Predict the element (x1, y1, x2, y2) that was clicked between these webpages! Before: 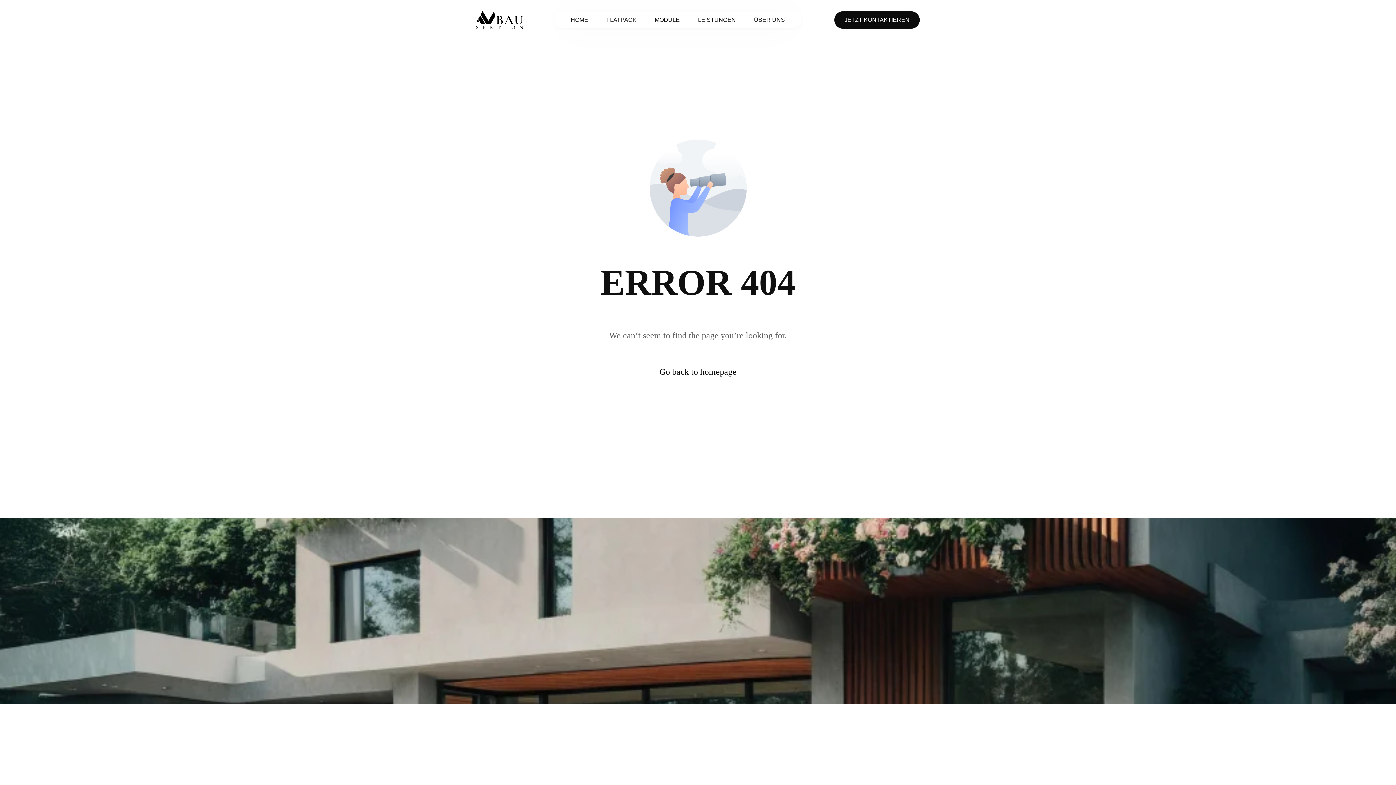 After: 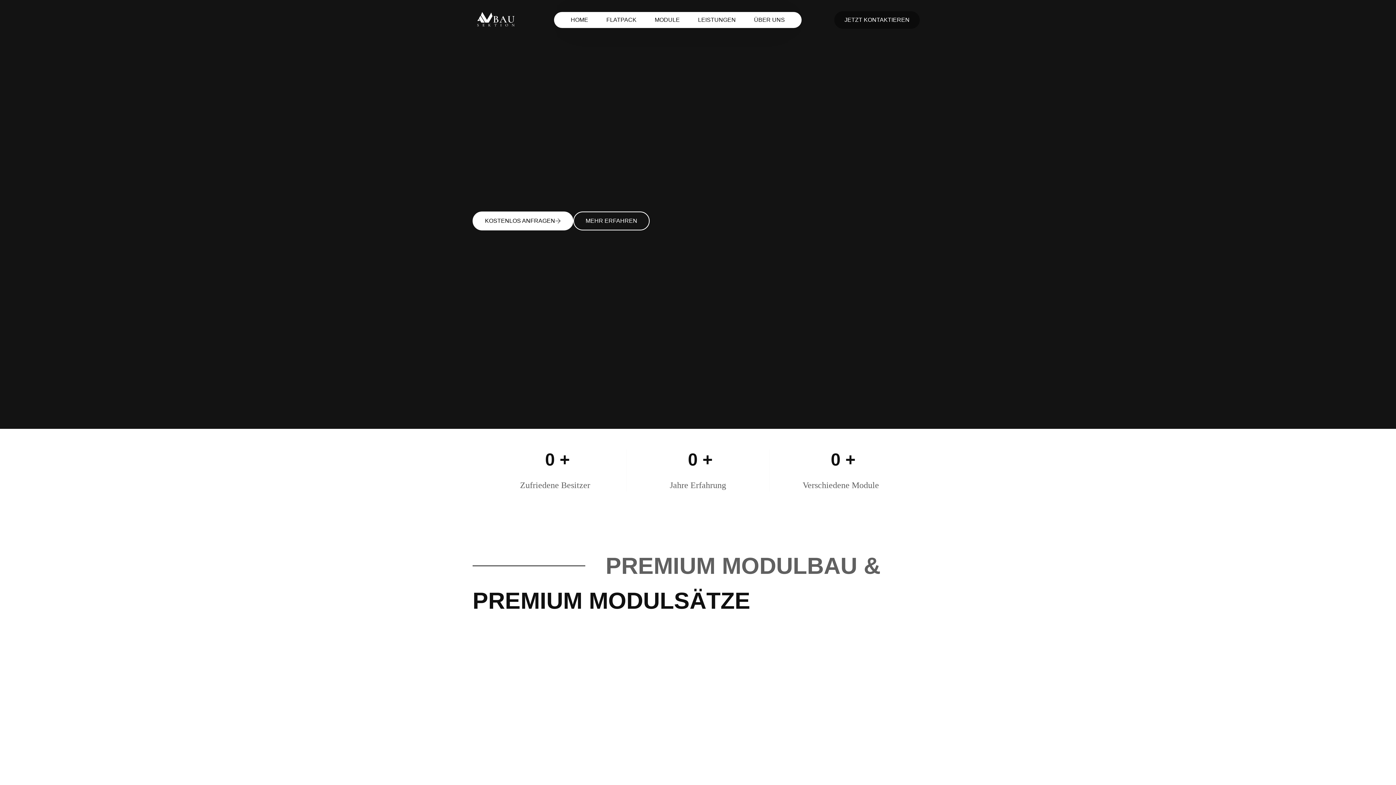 Action: bbox: (659, 365, 736, 378) label: Go back to homepage